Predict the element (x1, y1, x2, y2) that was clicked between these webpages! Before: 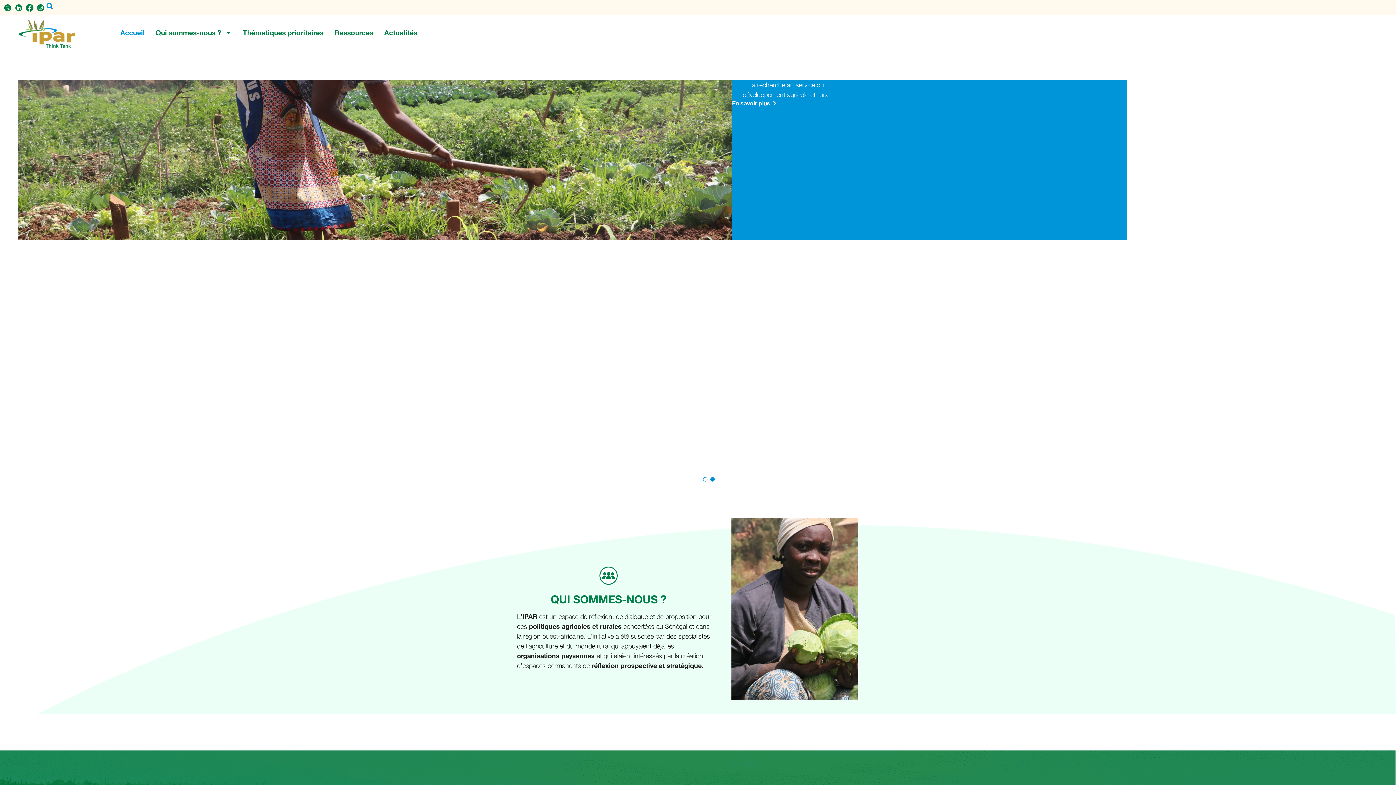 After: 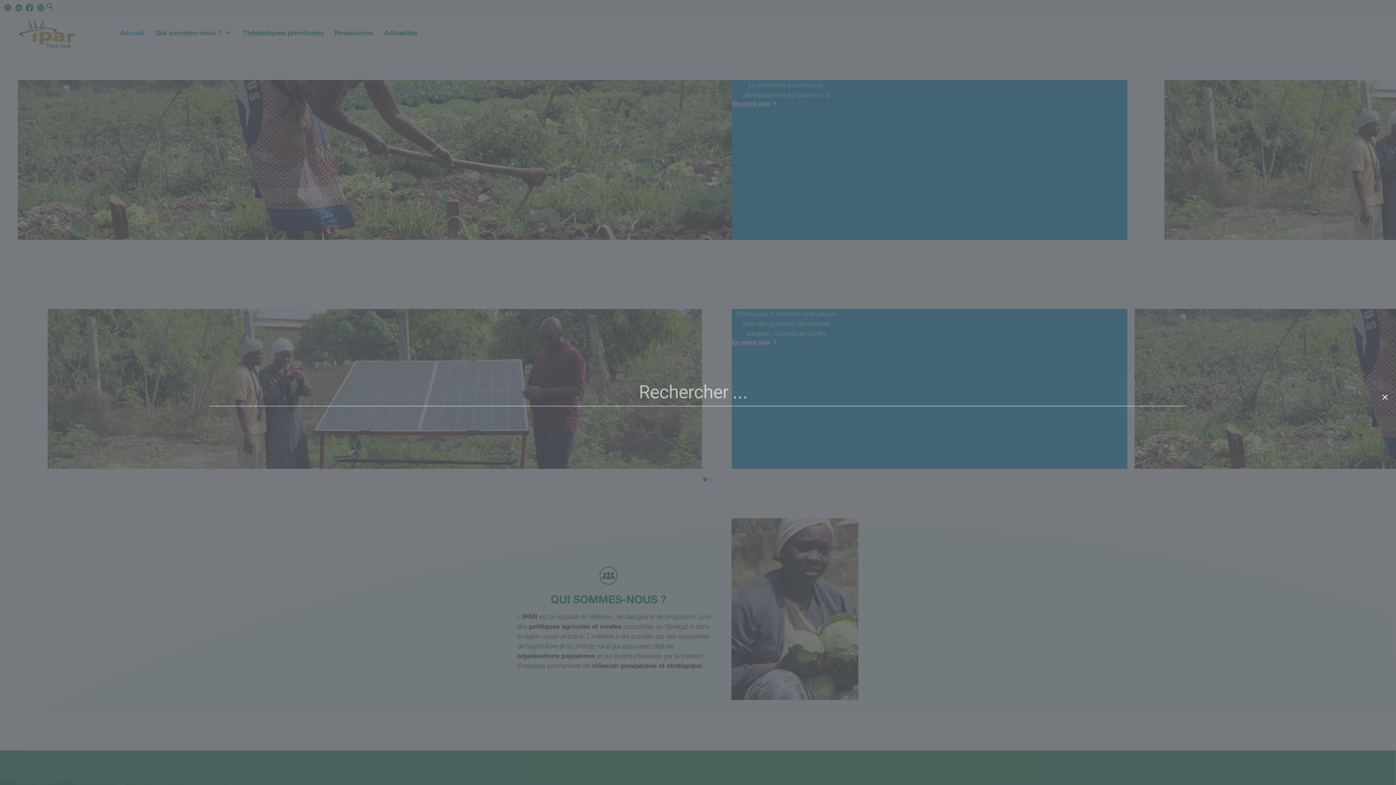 Action: bbox: (43, 0, 55, 12) label: Rechercher